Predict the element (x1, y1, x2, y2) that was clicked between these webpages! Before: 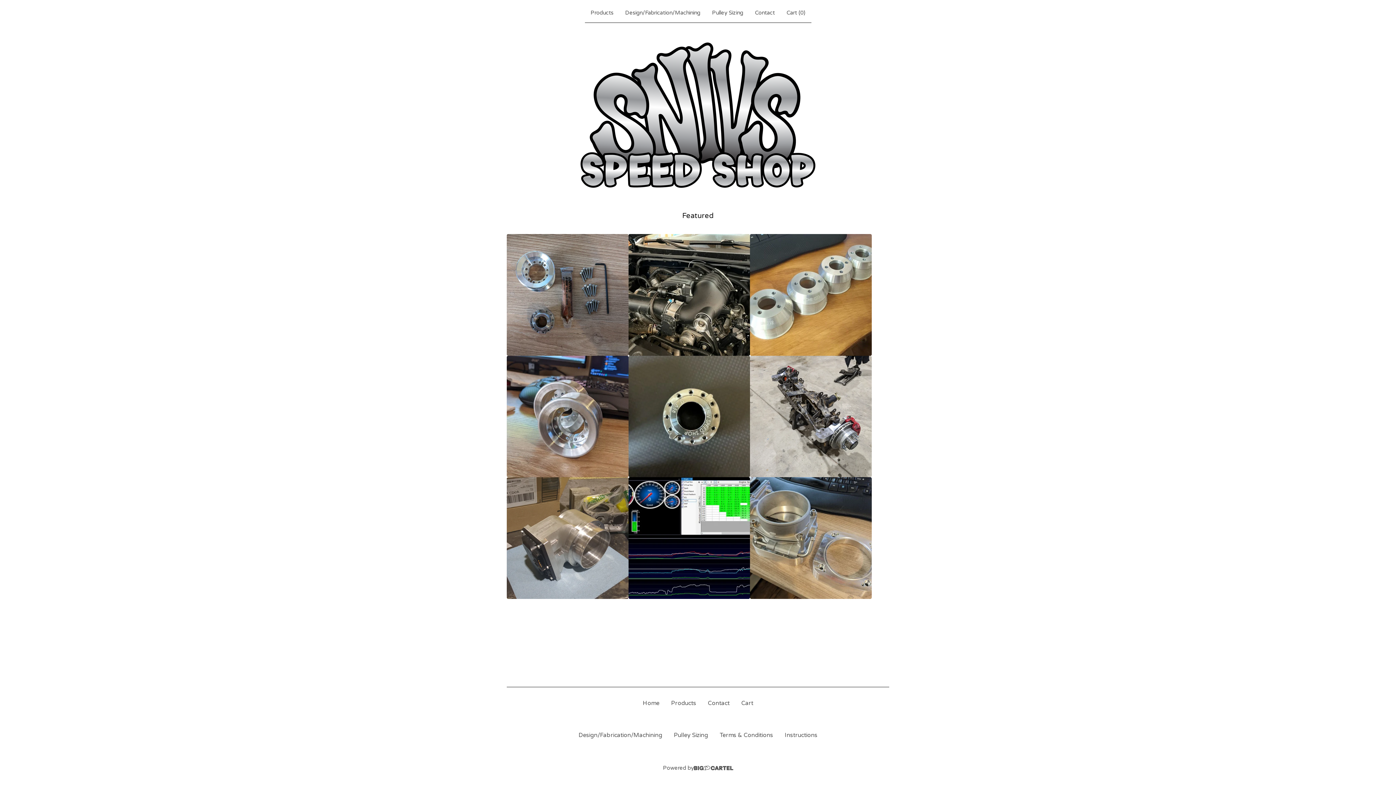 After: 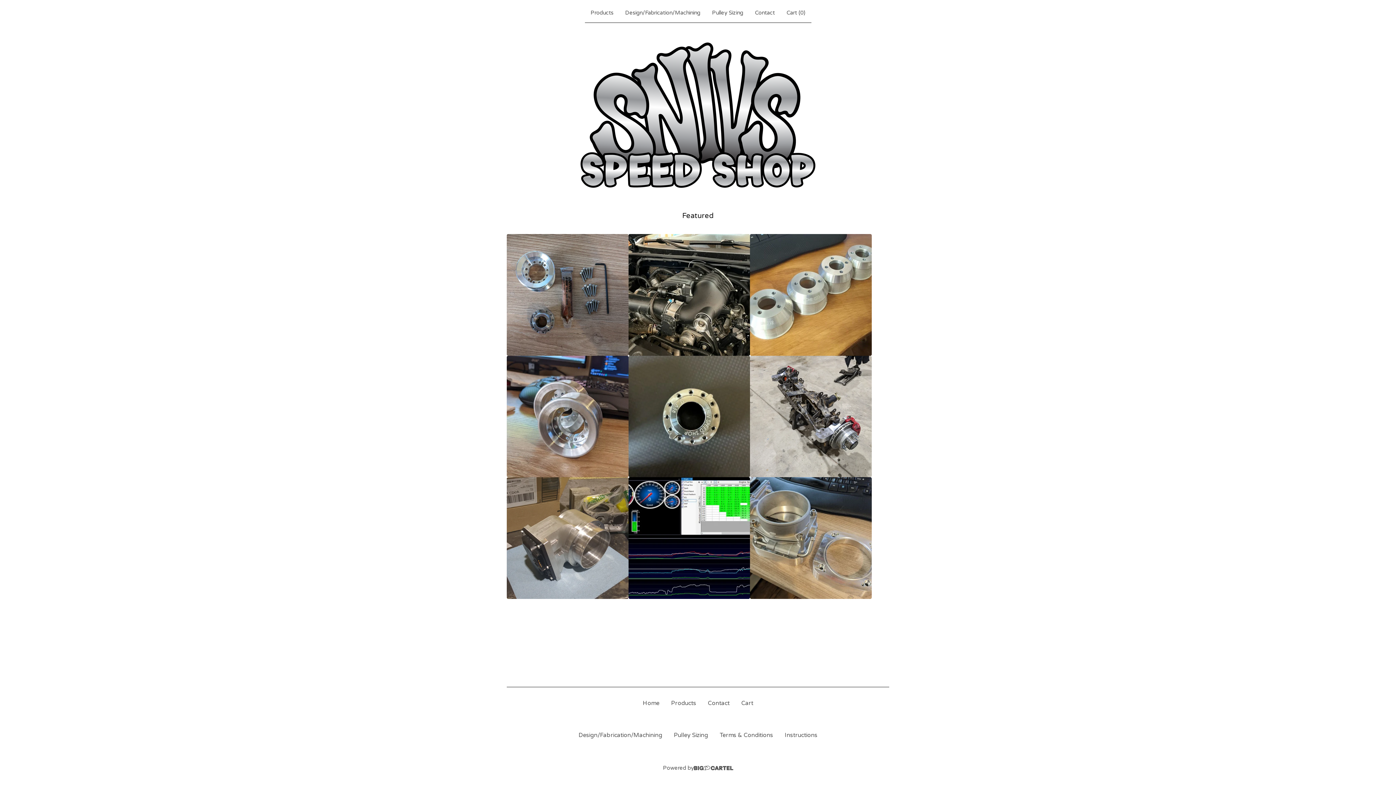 Action: bbox: (580, 42, 815, 188)